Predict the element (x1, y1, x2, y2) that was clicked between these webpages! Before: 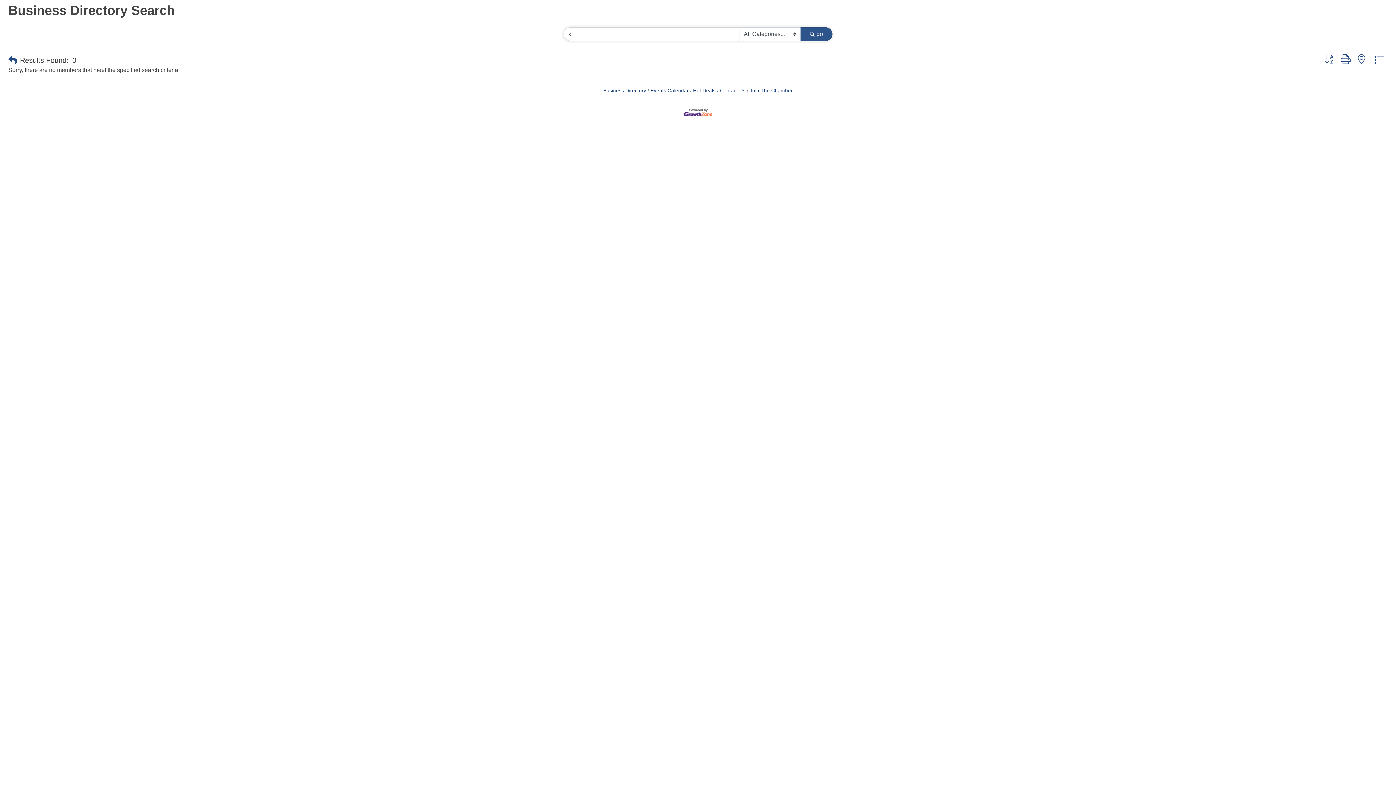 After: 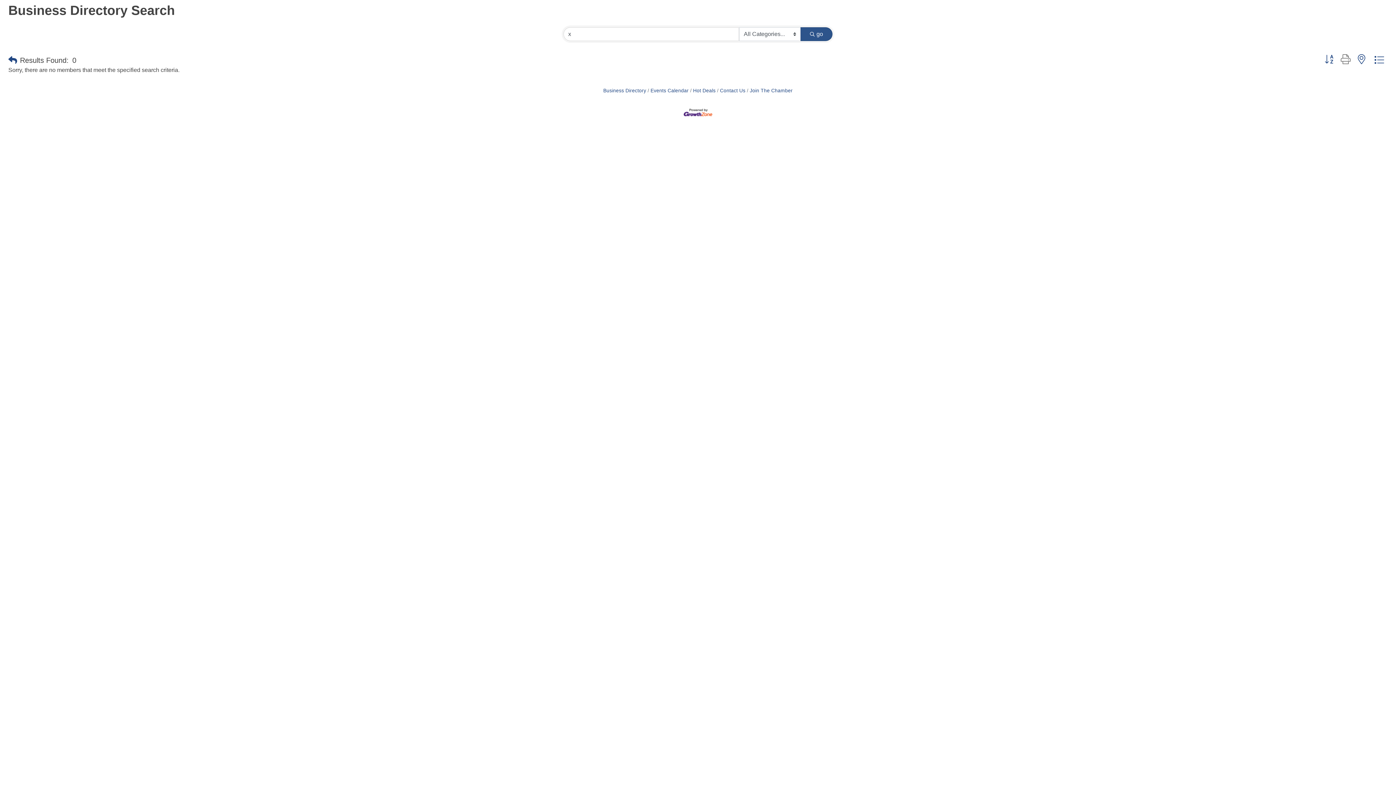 Action: bbox: (1337, 53, 1354, 65)